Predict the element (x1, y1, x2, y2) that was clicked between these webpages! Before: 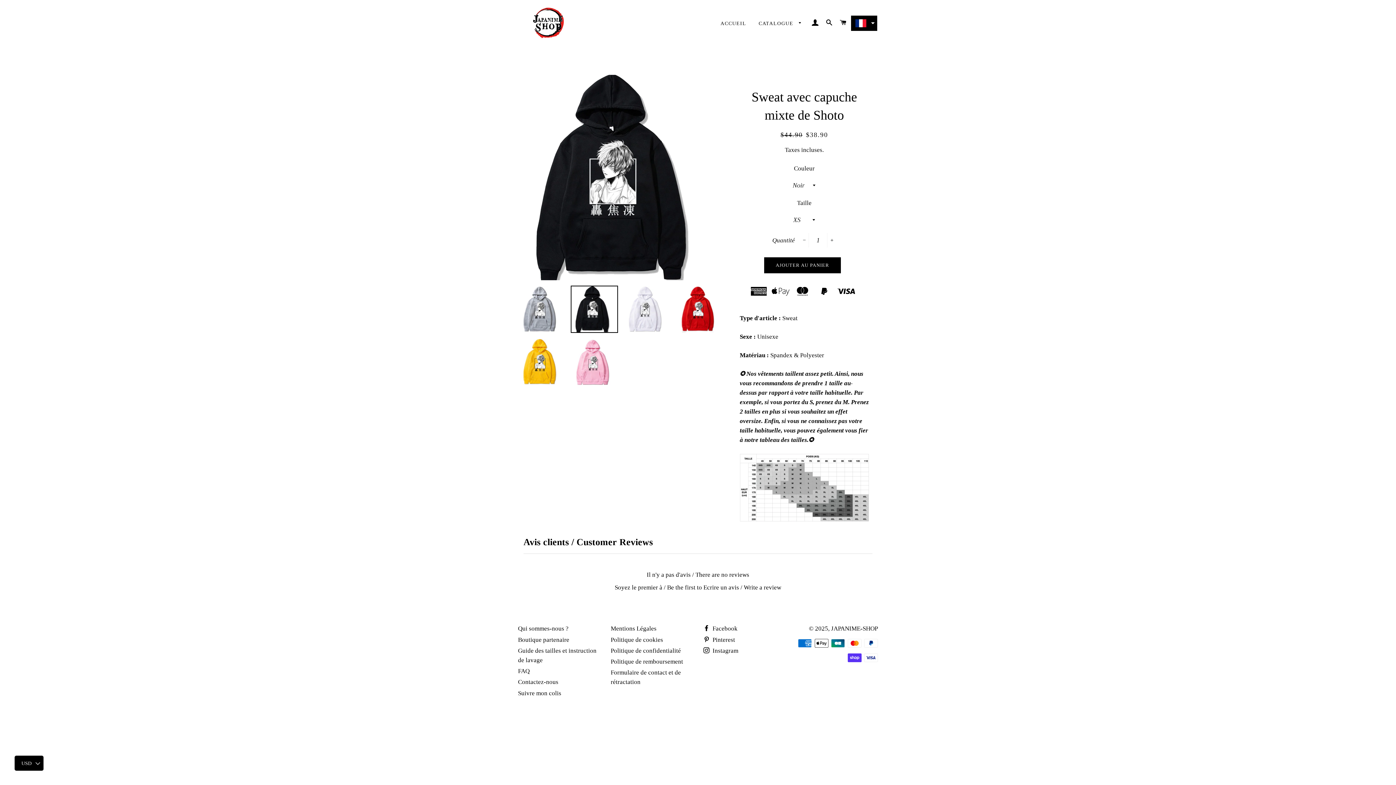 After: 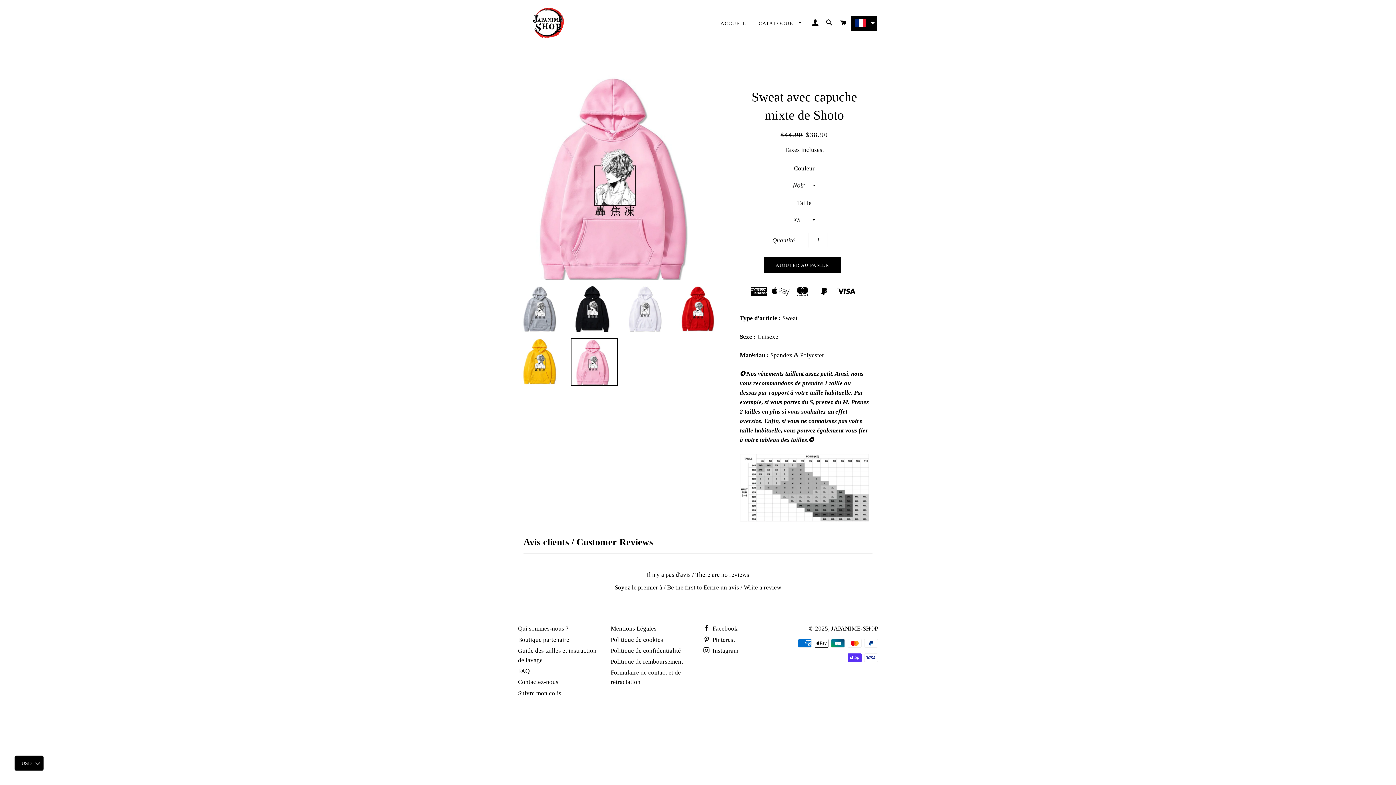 Action: bbox: (570, 338, 618, 385)